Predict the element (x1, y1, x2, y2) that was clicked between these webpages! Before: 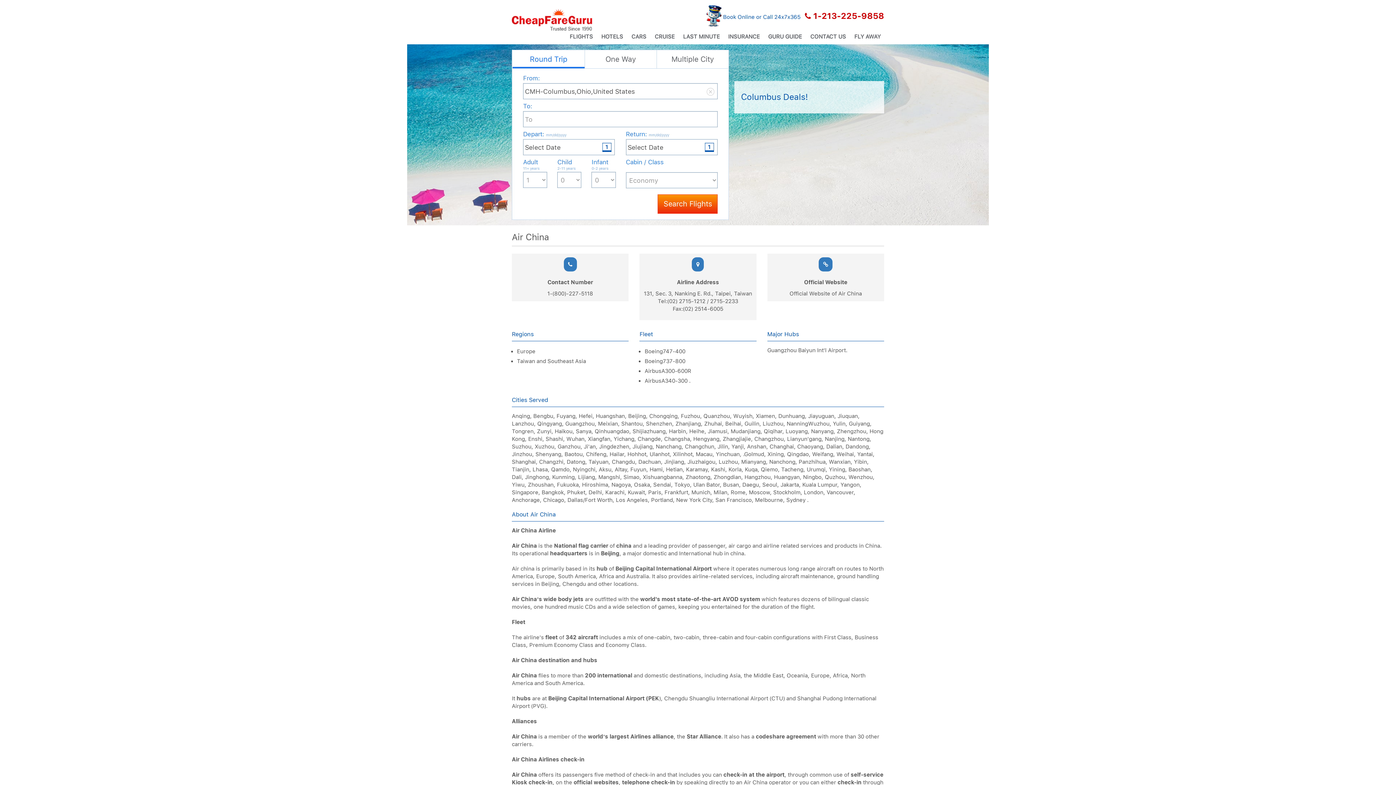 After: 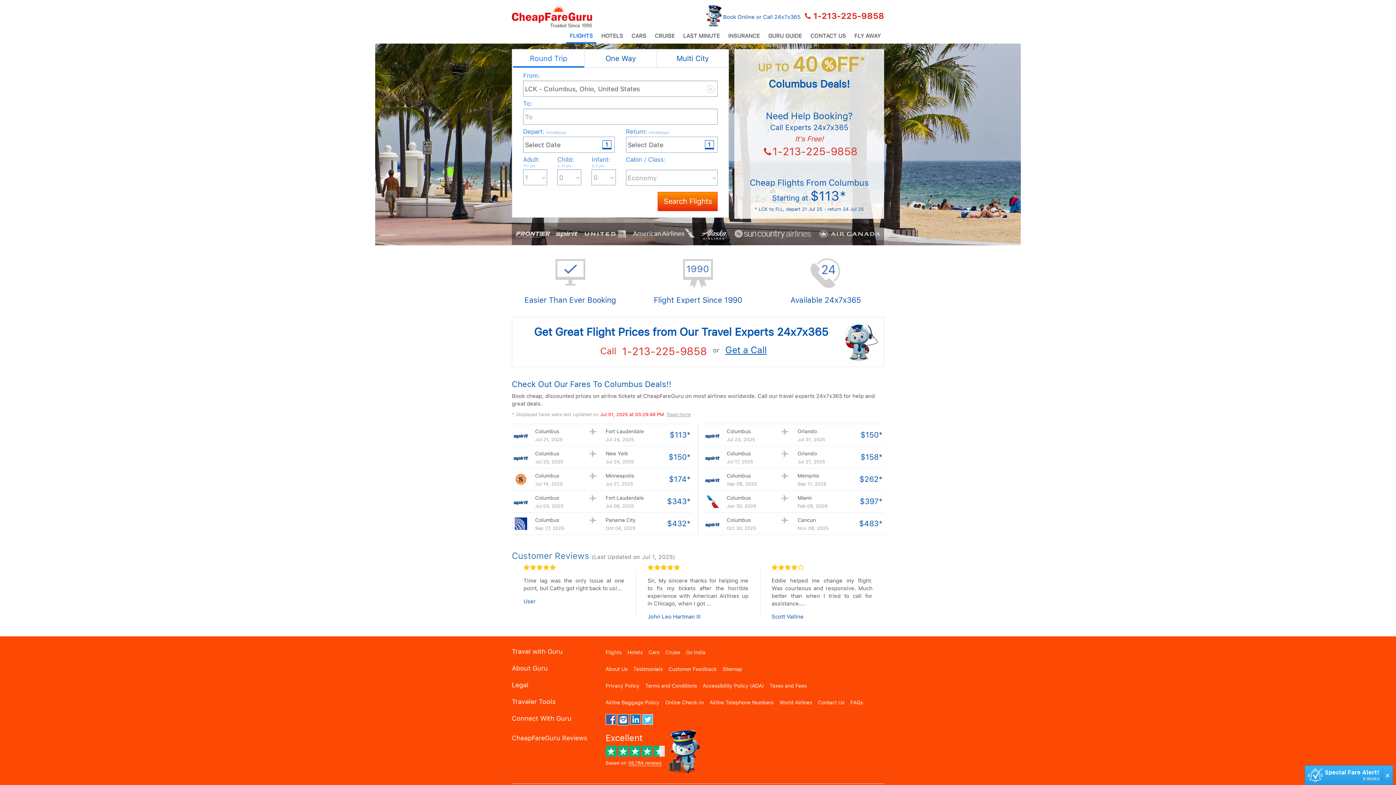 Action: bbox: (566, 29, 596, 44) label: Flights